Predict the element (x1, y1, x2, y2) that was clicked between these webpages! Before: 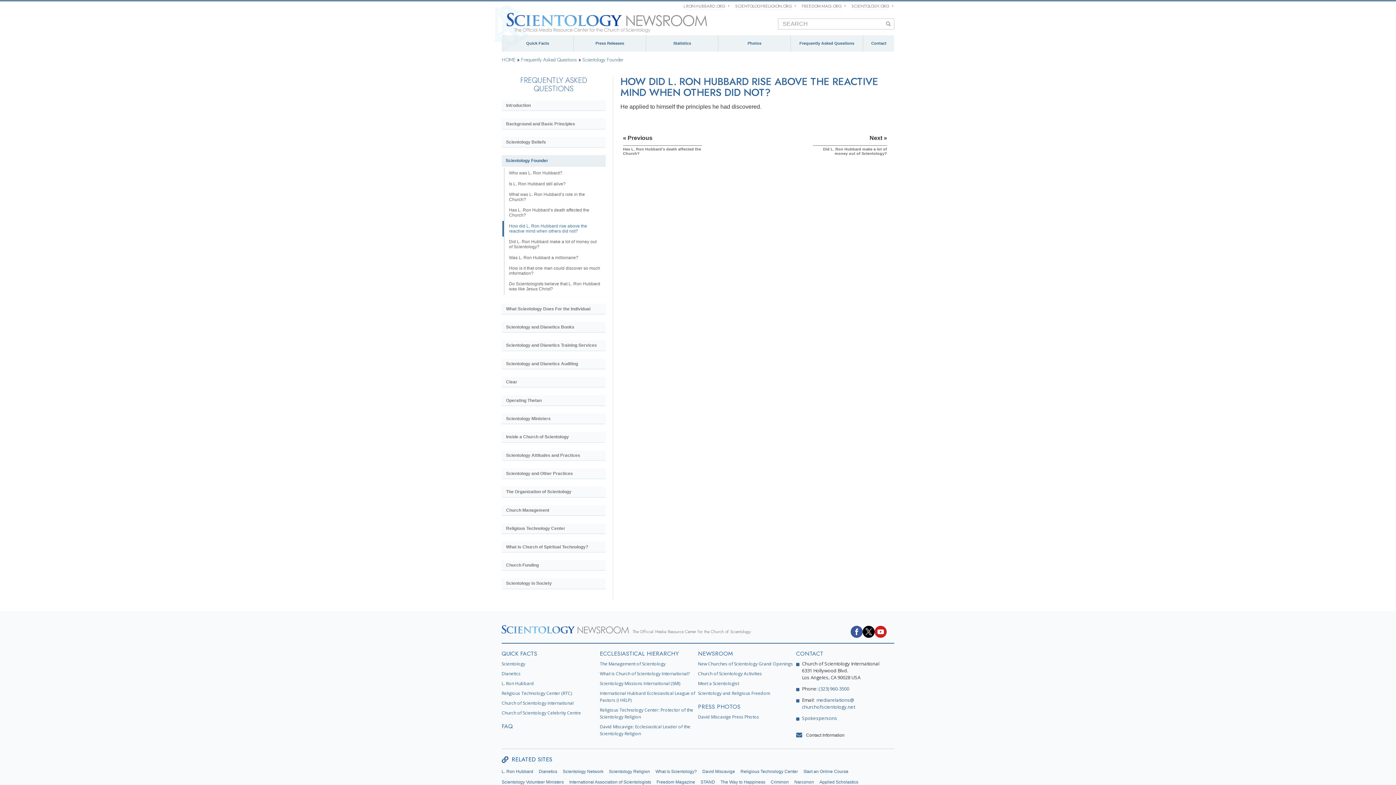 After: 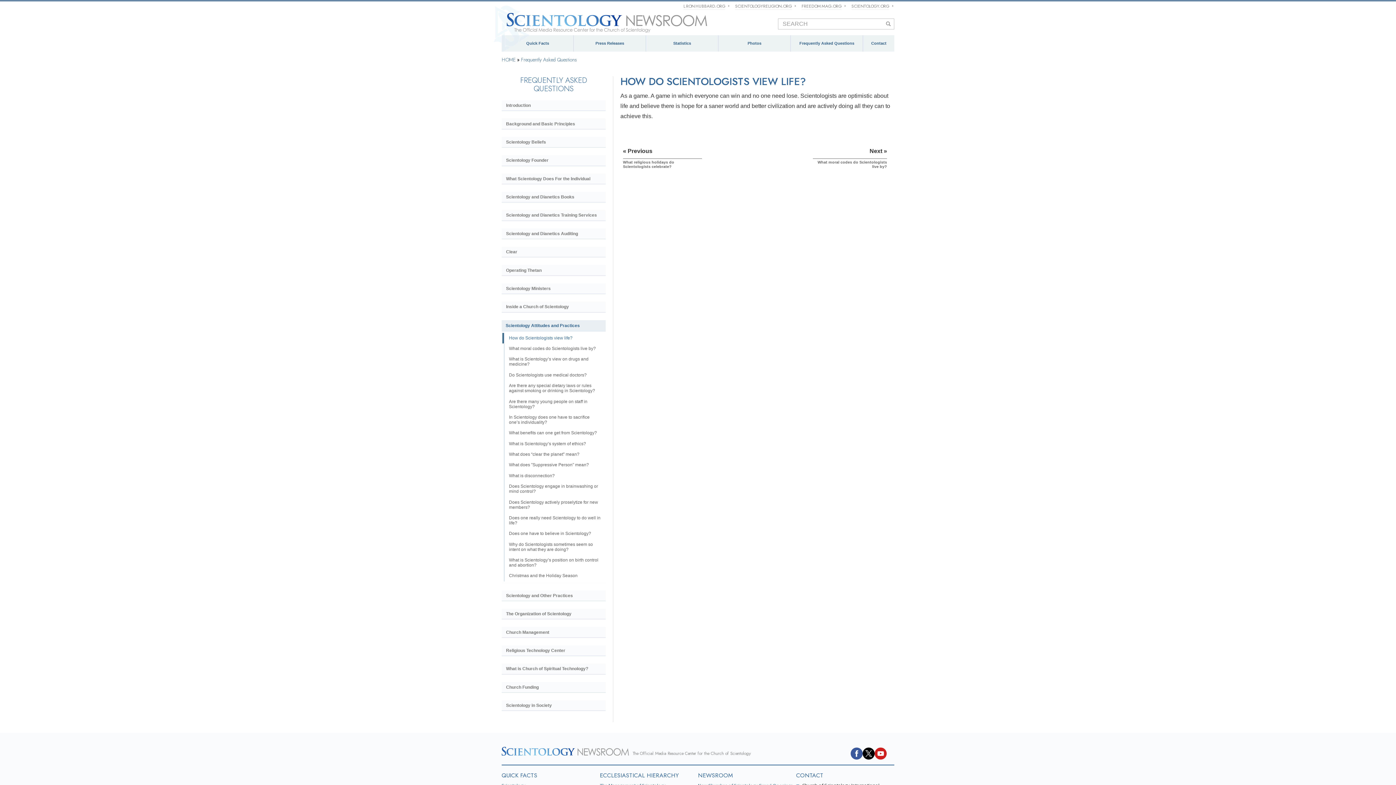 Action: label: Scientology Attitudes and Practices bbox: (501, 450, 605, 461)